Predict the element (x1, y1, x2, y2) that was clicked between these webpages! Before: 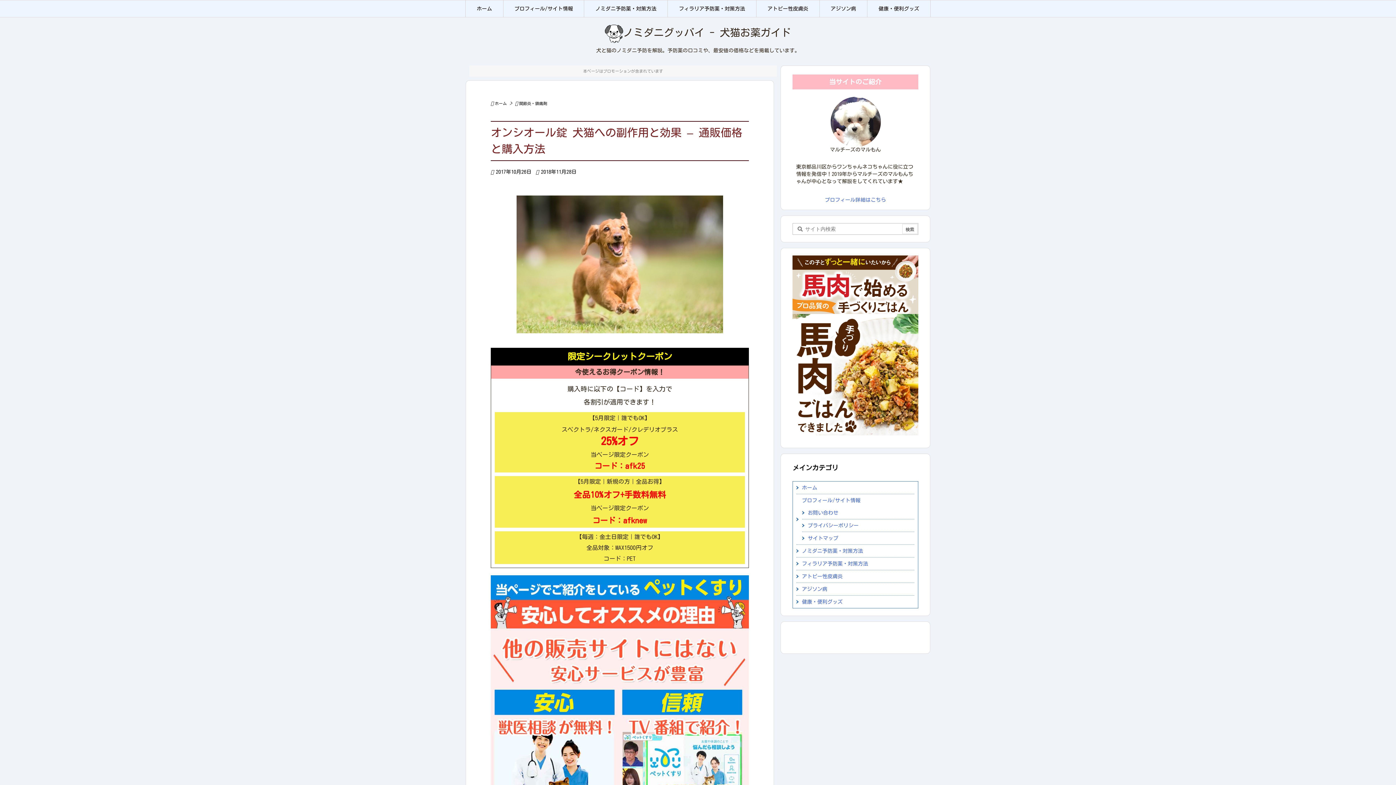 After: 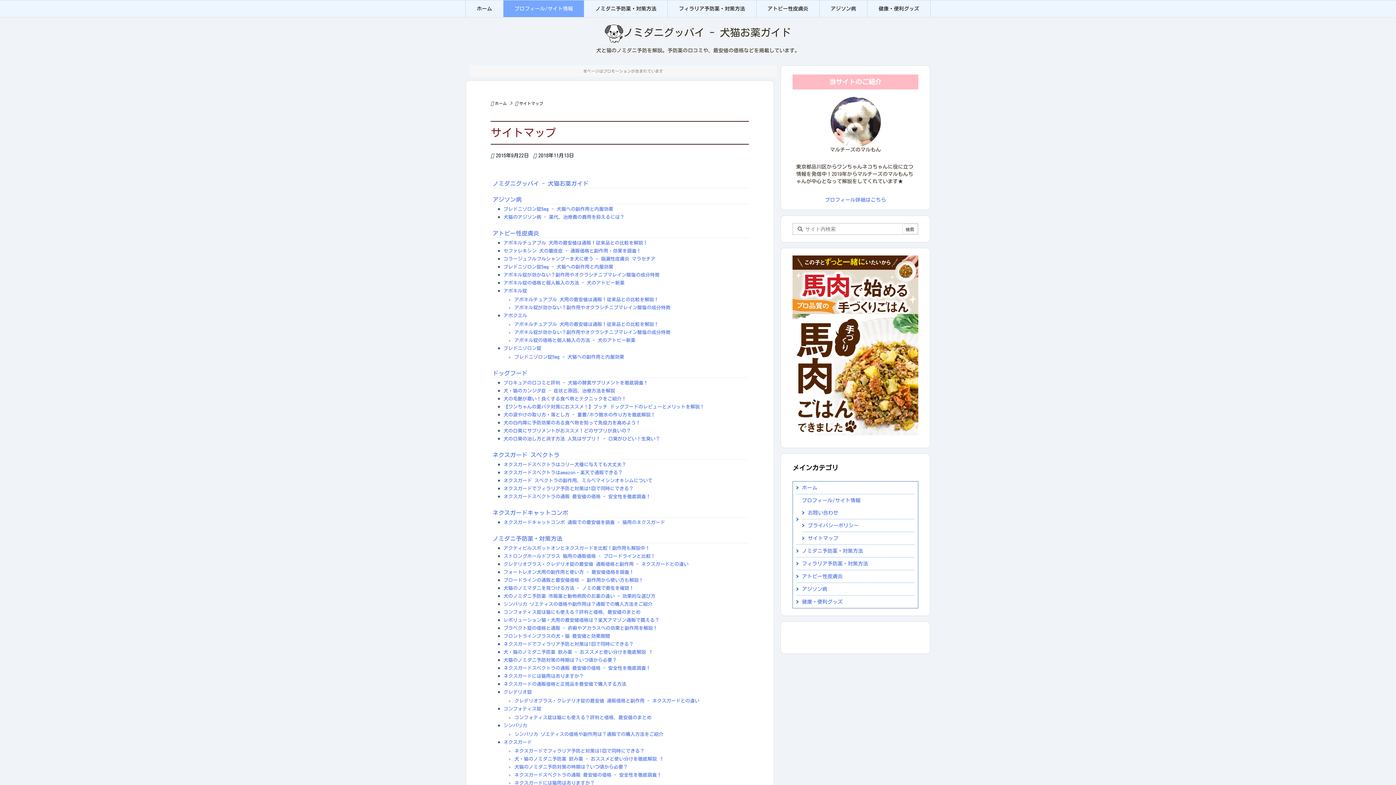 Action: bbox: (802, 532, 914, 544) label: サイトマップ